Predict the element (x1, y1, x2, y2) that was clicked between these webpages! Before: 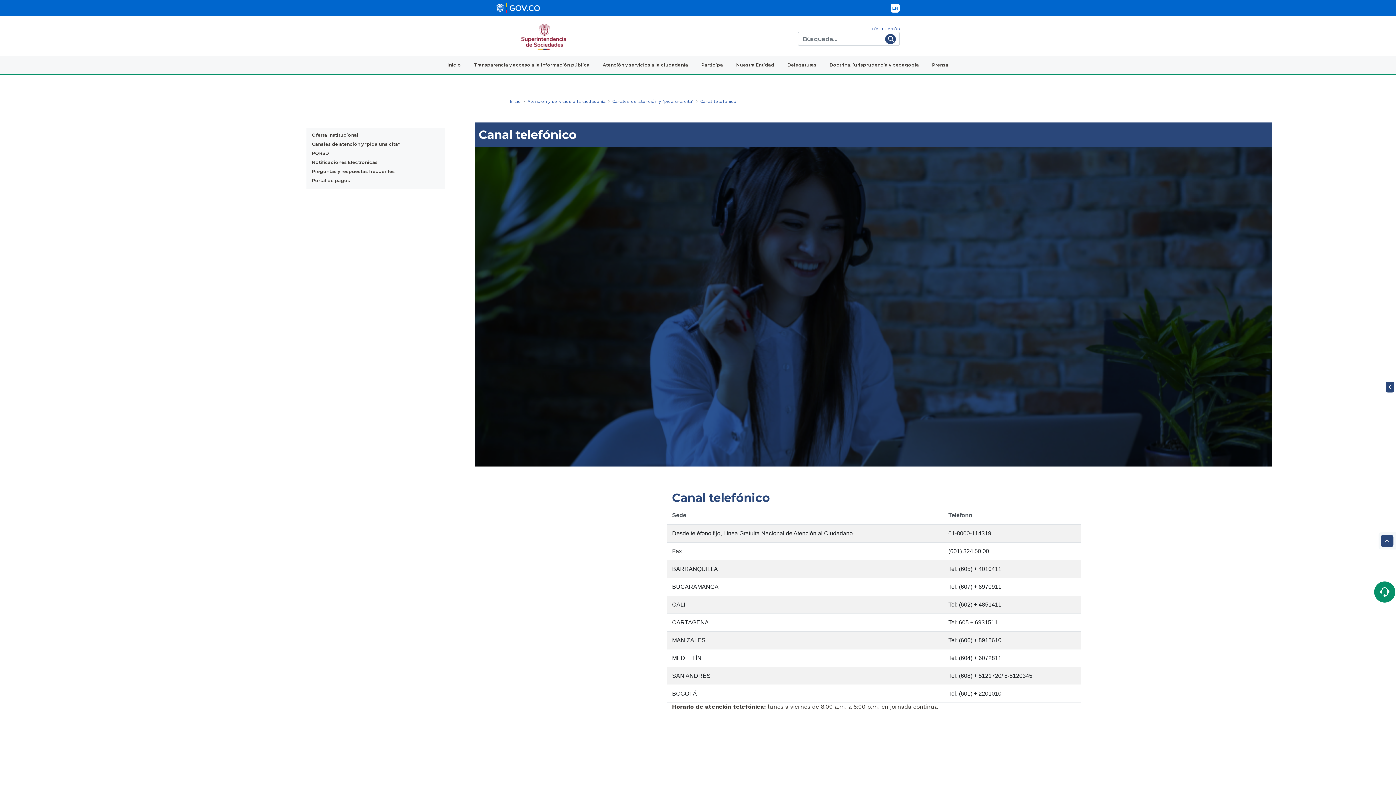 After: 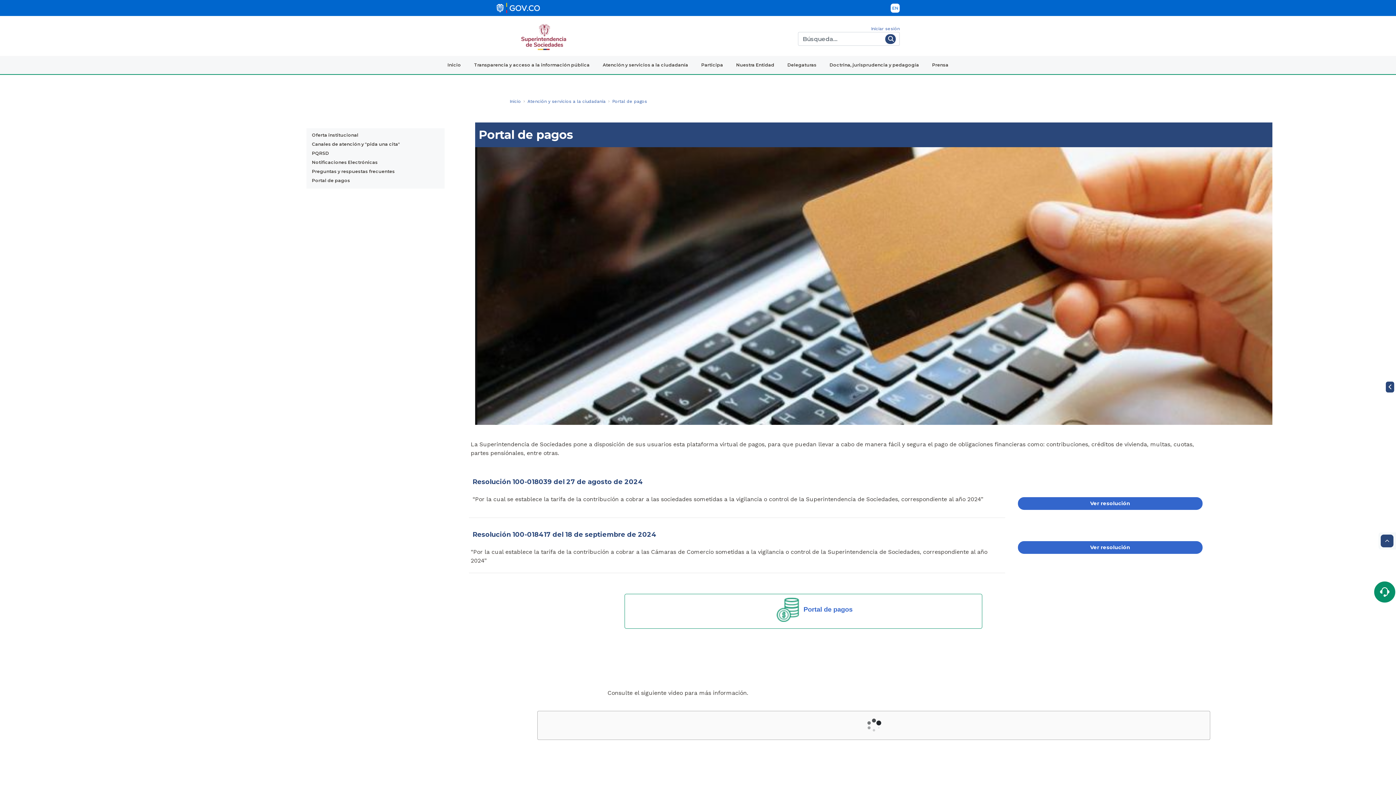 Action: bbox: (310, 176, 426, 184) label: Portal de pagos